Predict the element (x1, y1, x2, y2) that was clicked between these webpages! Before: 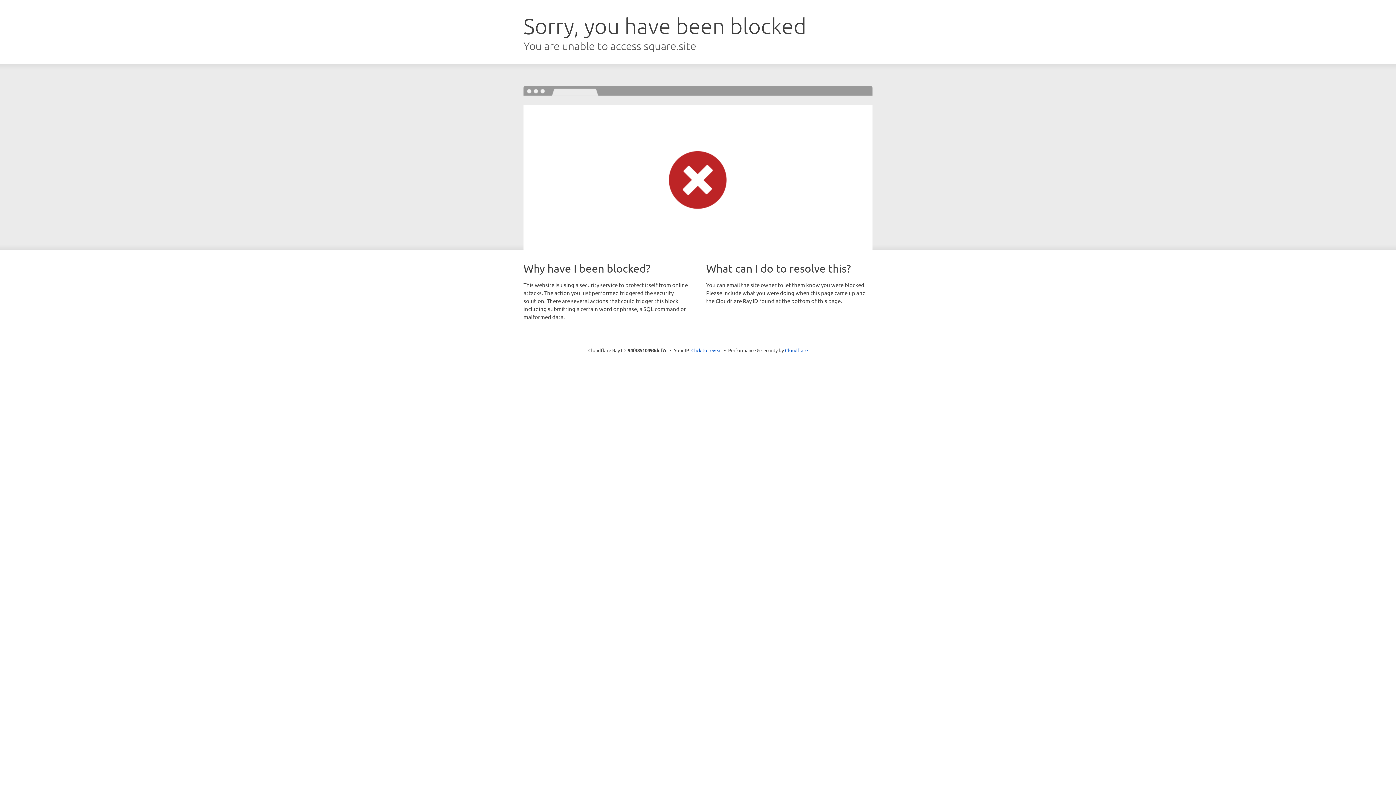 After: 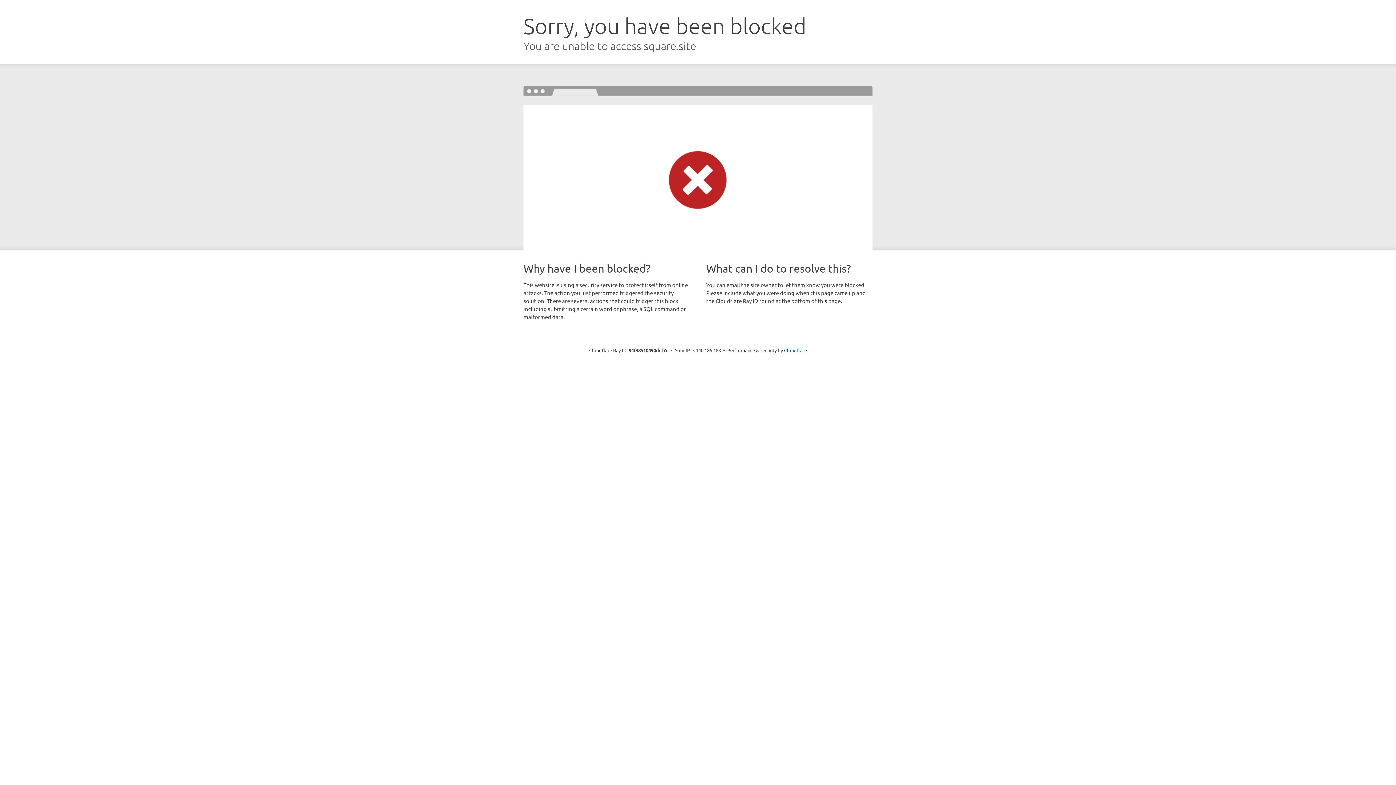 Action: label: Click to reveal bbox: (691, 346, 722, 353)